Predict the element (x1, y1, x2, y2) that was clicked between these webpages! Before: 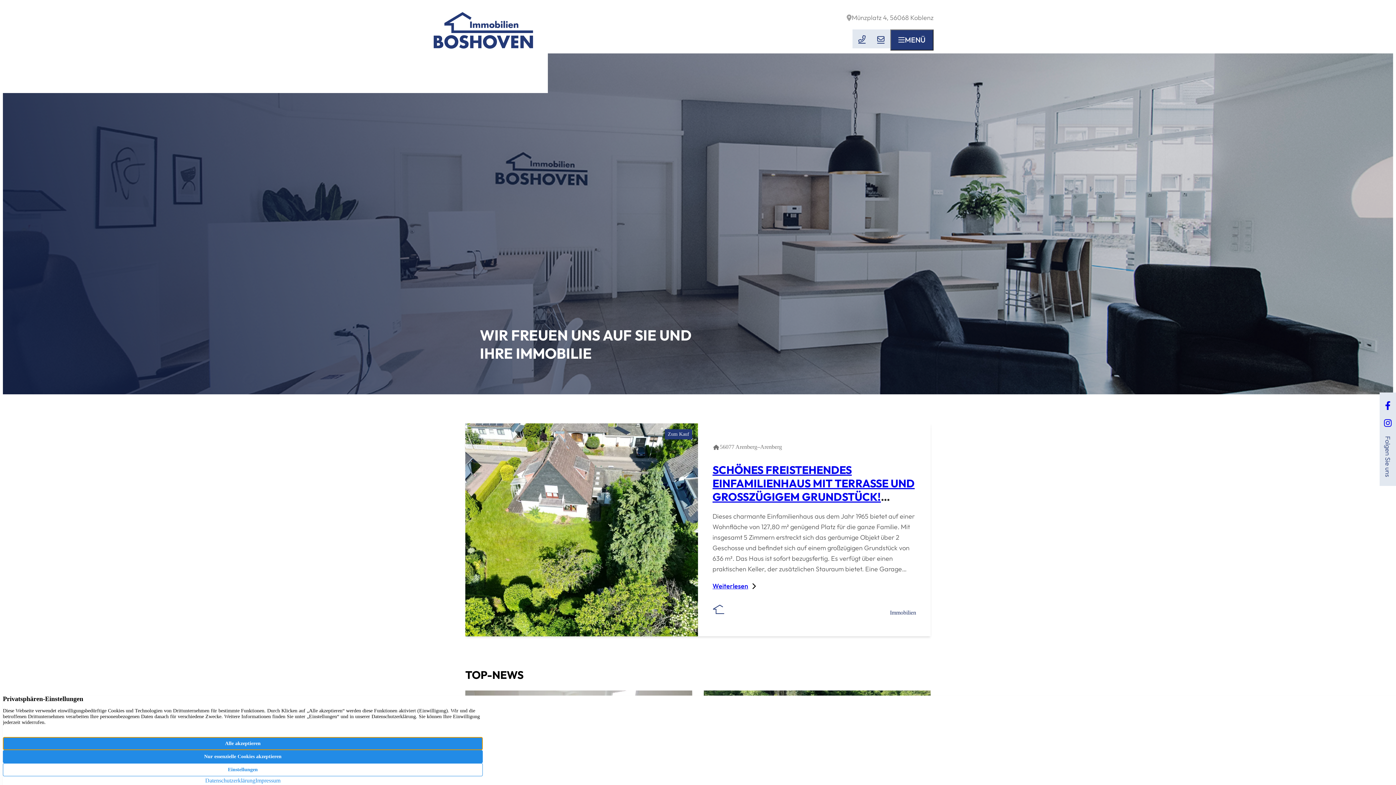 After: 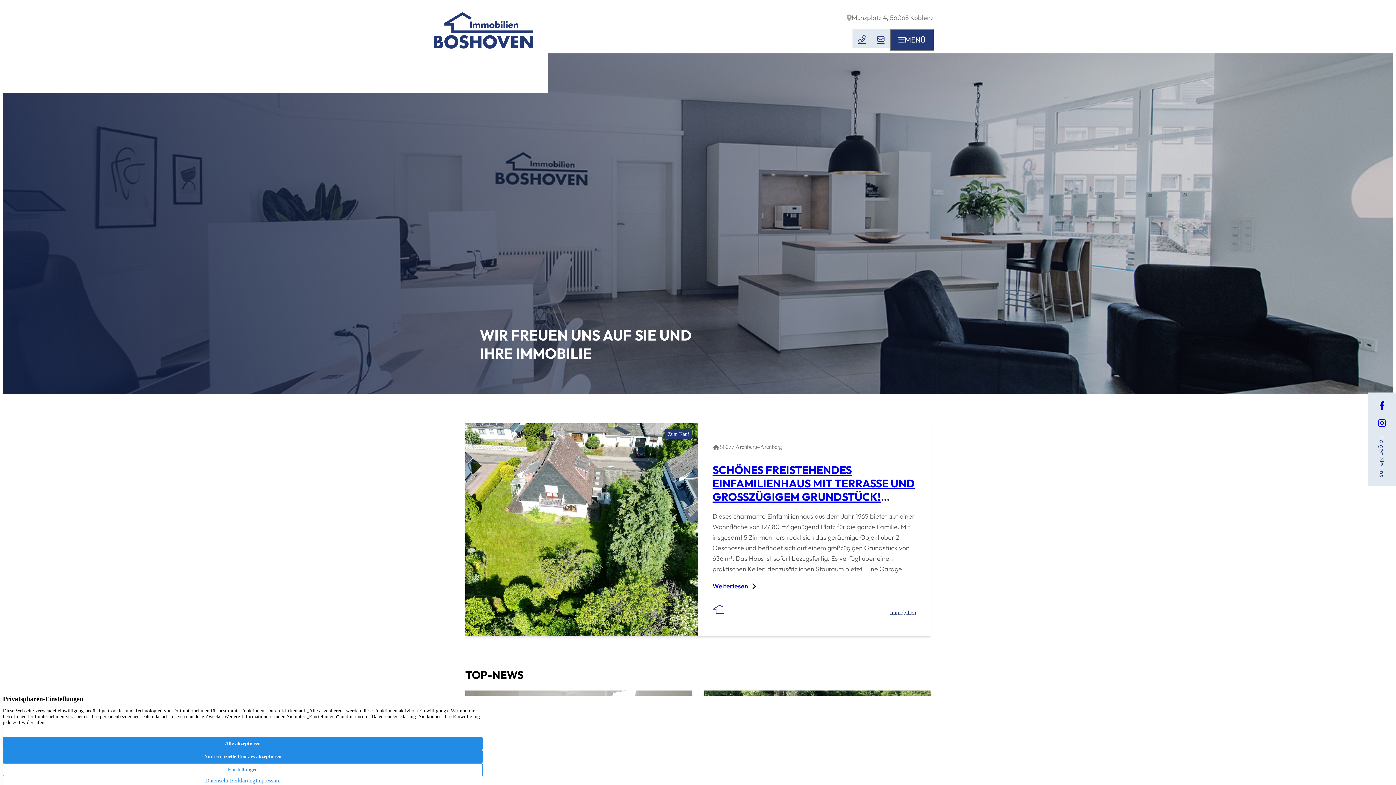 Action: bbox: (1382, 401, 1393, 410)